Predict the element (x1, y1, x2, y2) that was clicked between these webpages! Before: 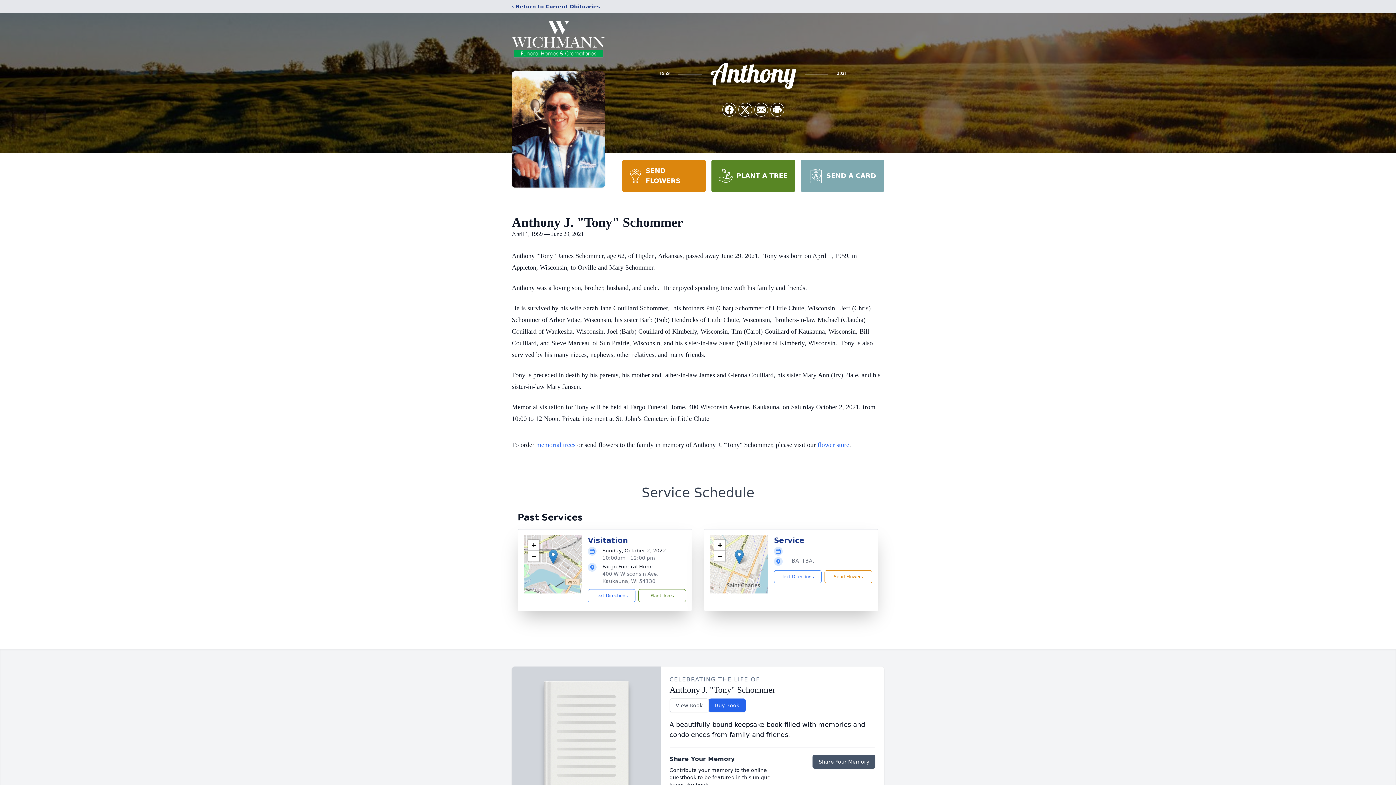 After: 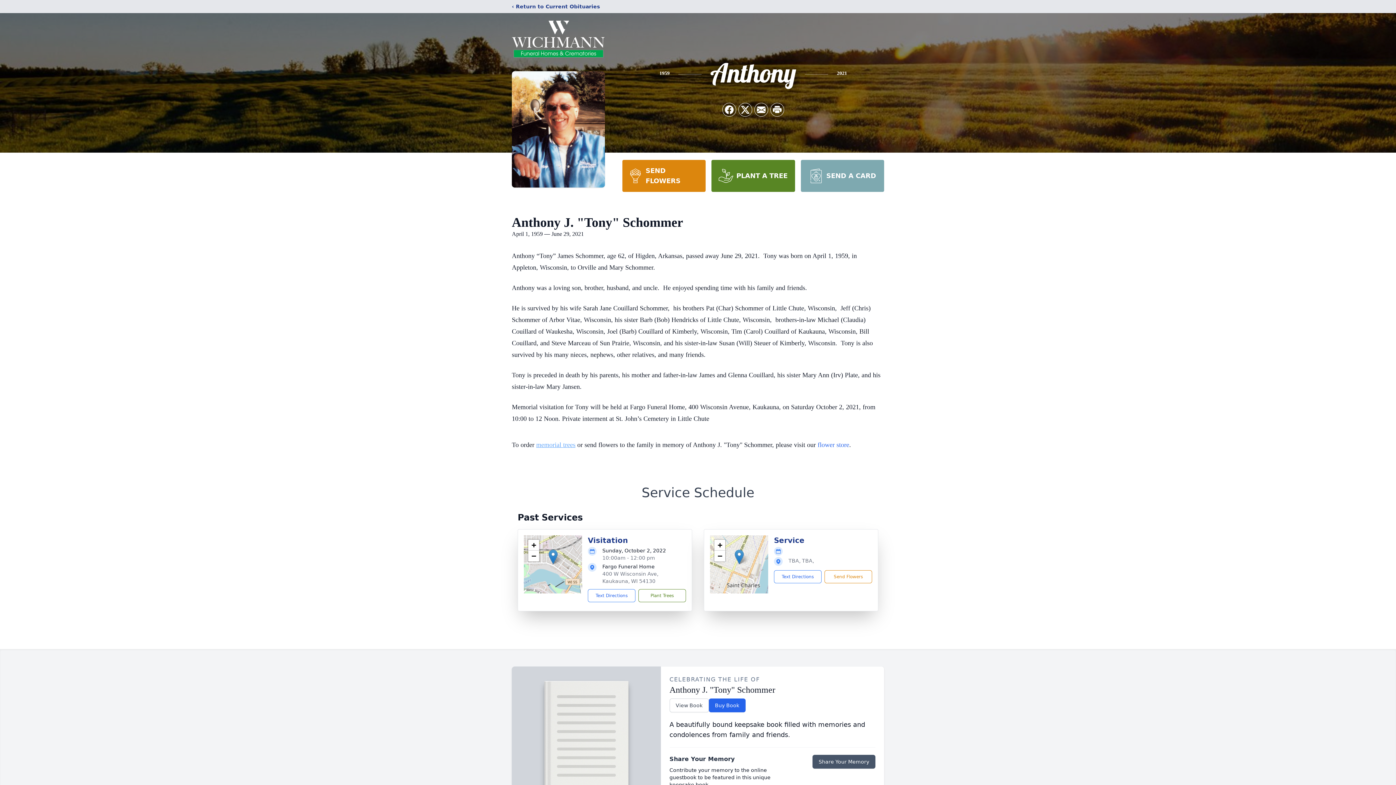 Action: bbox: (536, 441, 575, 448) label: memorial trees